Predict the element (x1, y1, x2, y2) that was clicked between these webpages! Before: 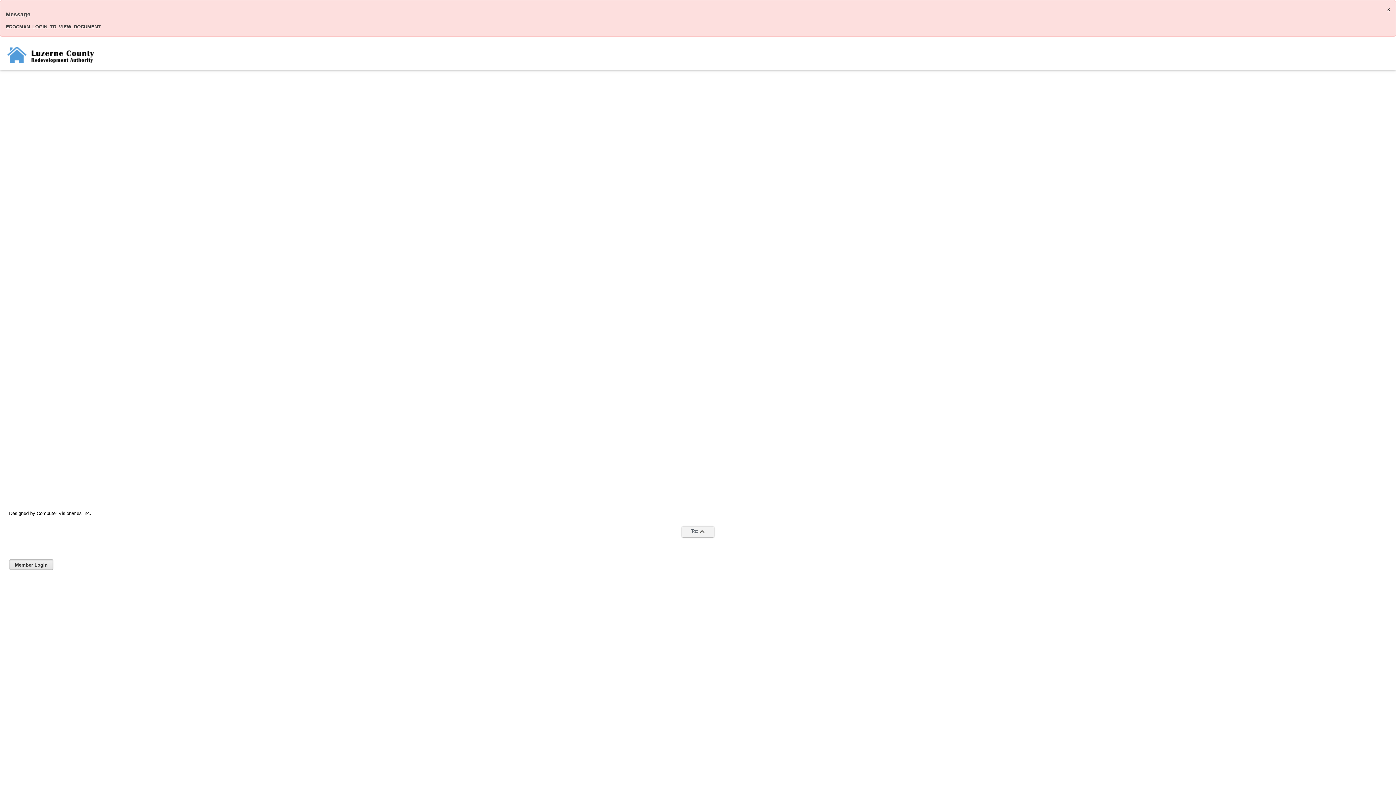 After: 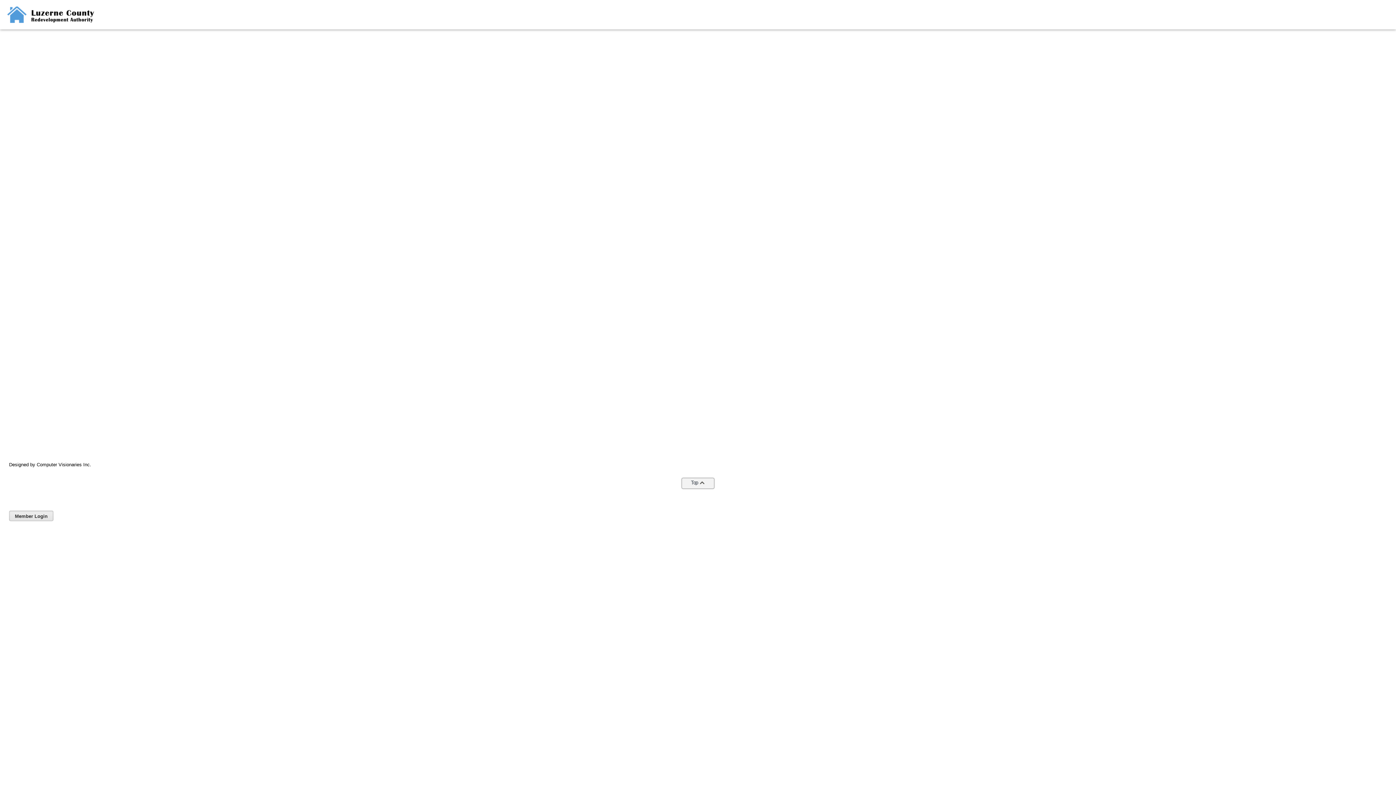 Action: bbox: (9, 434, 1386, 447) label: Contact Us